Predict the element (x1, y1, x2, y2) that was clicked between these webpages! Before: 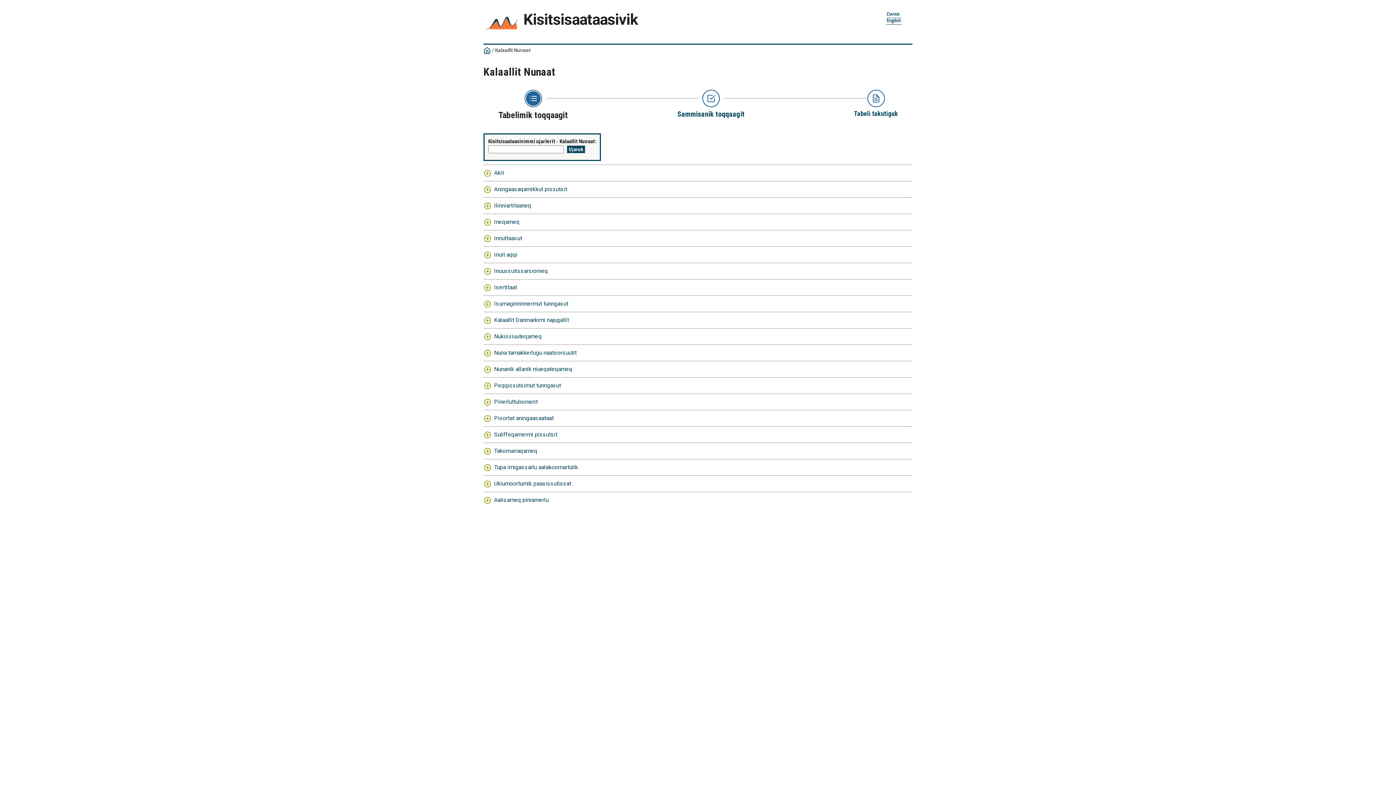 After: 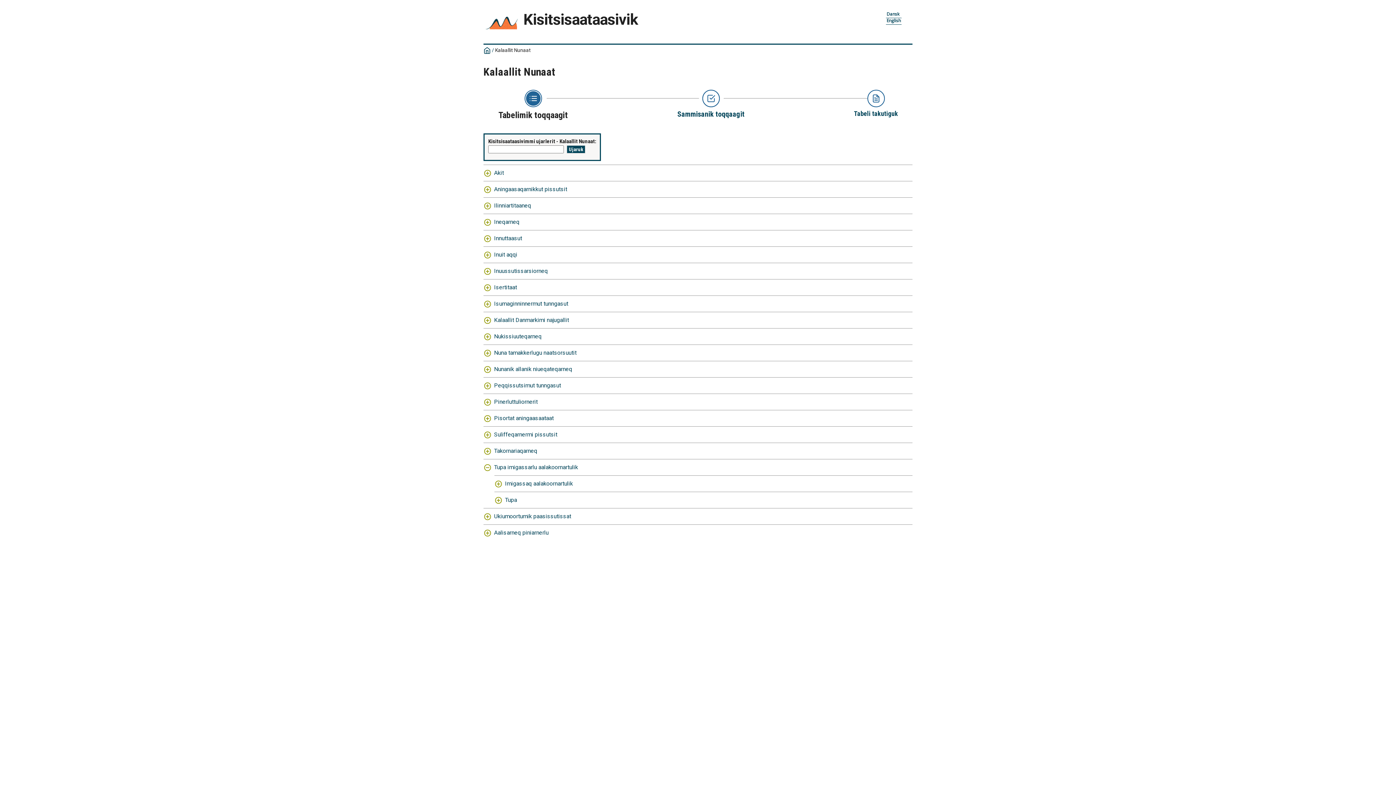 Action: bbox: (494, 464, 578, 470) label: Tupa imigassarlu aalakoornartulik